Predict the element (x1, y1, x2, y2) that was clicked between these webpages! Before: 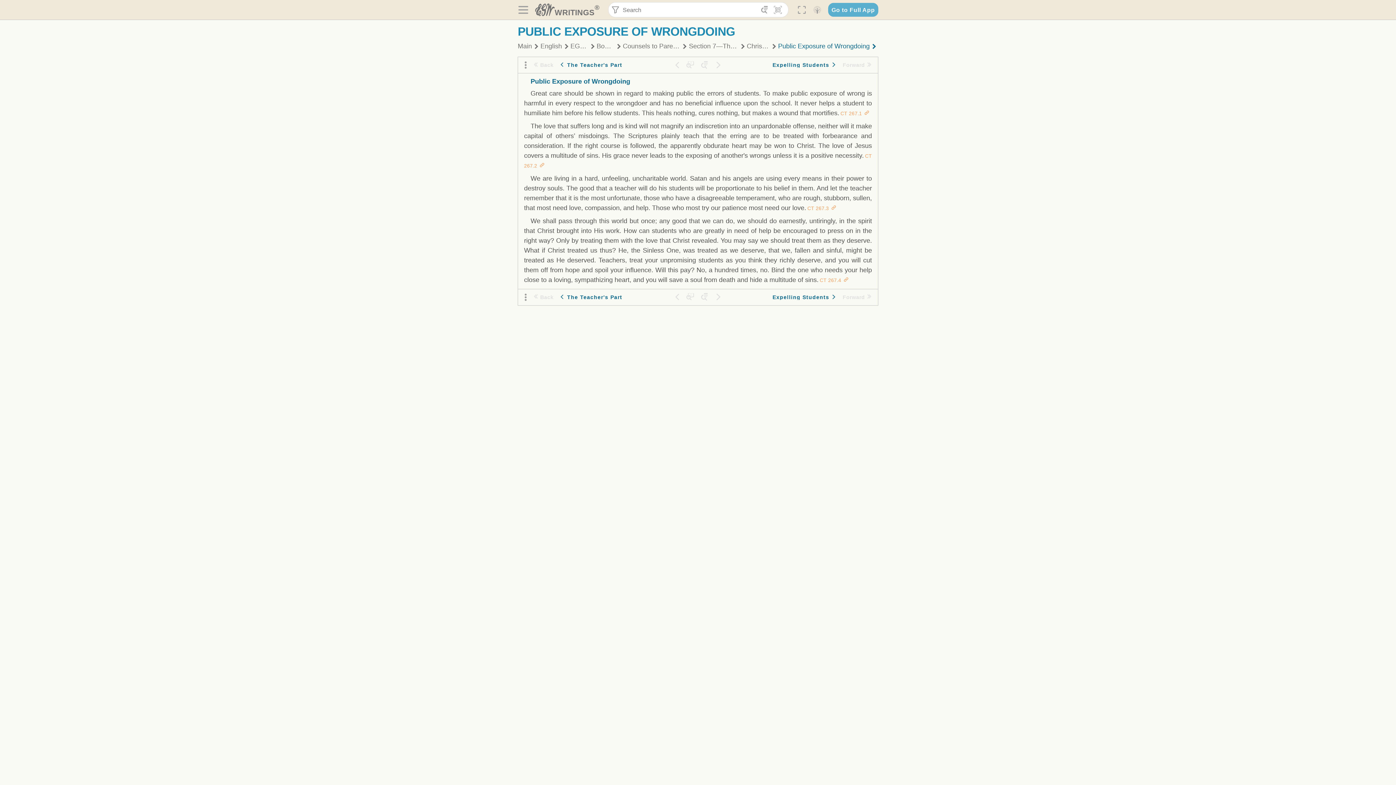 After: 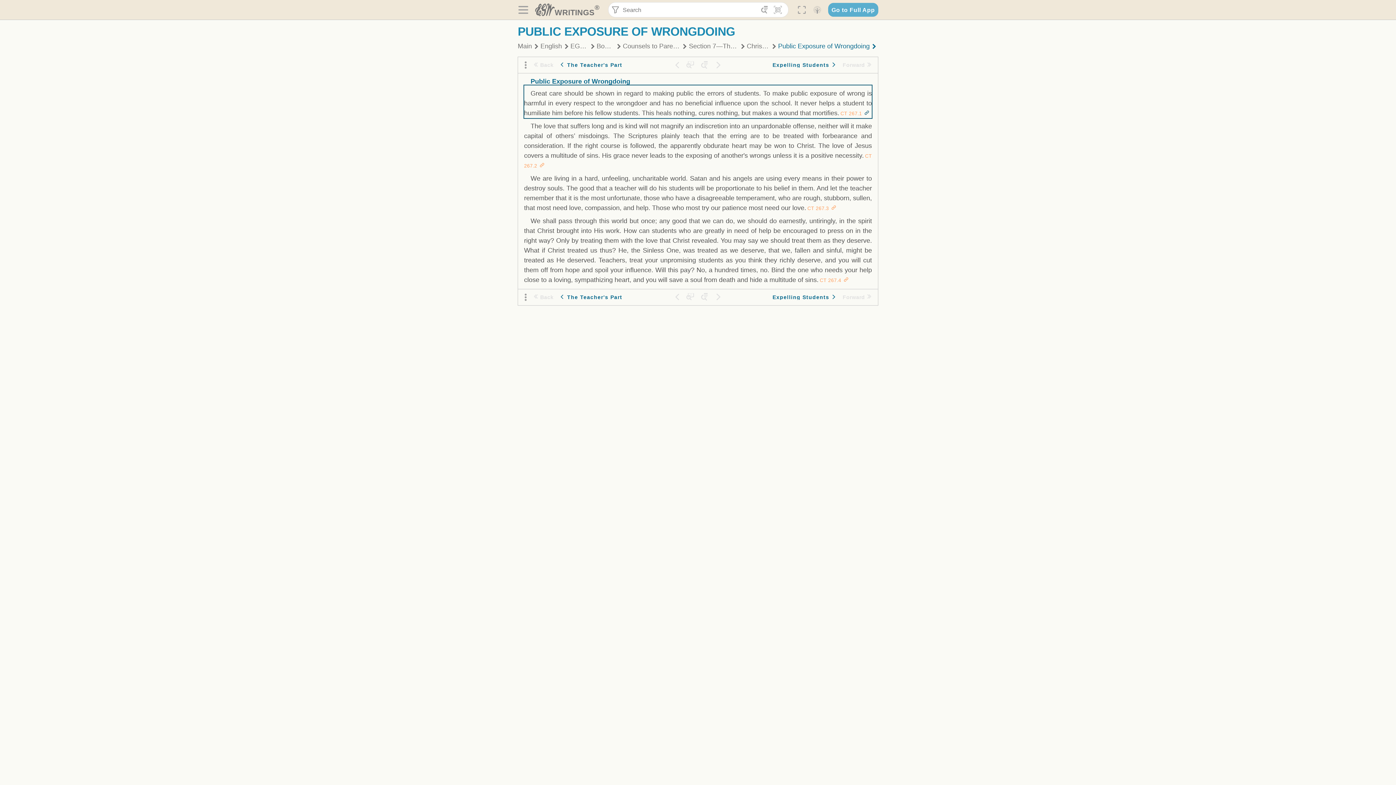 Action: label: Paragraph CT 267.1 bbox: (863, 110, 869, 116)